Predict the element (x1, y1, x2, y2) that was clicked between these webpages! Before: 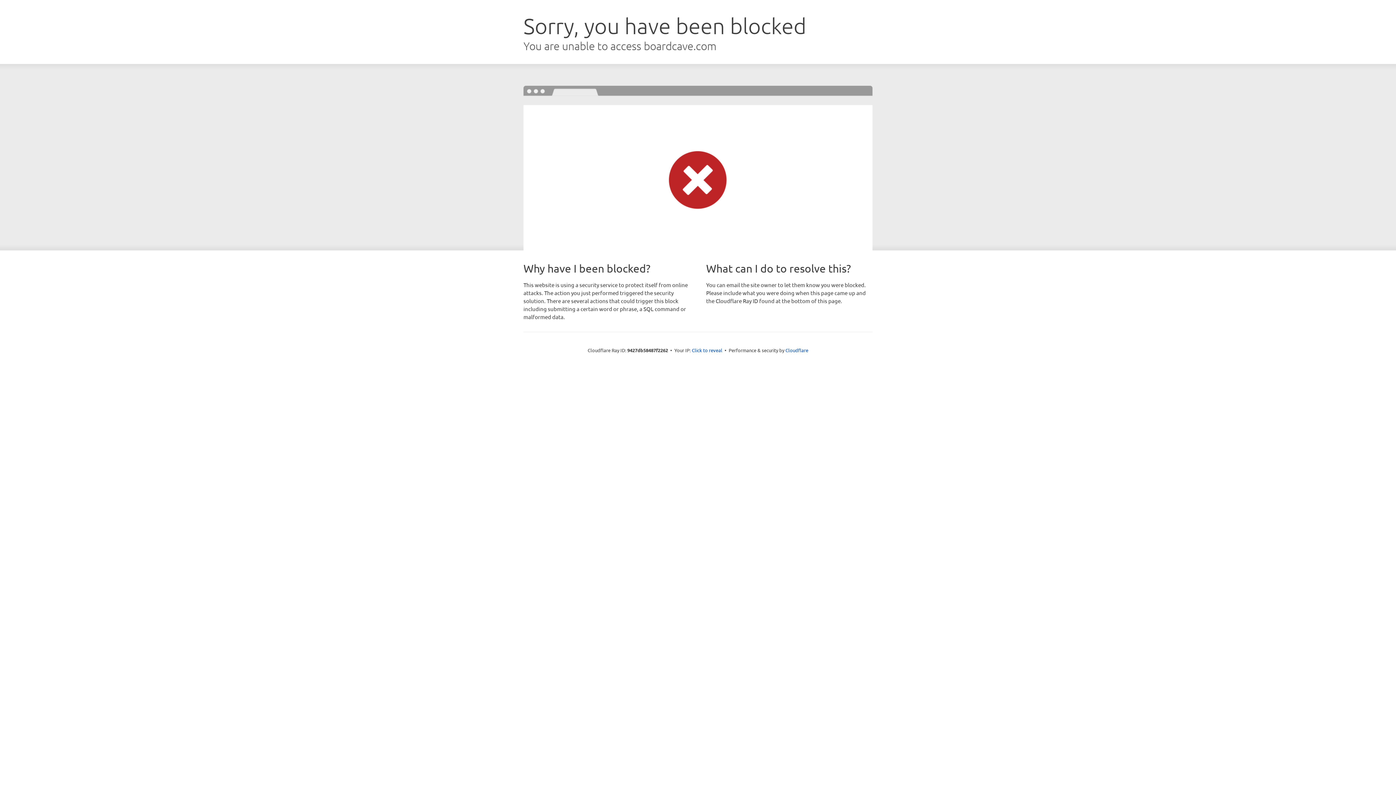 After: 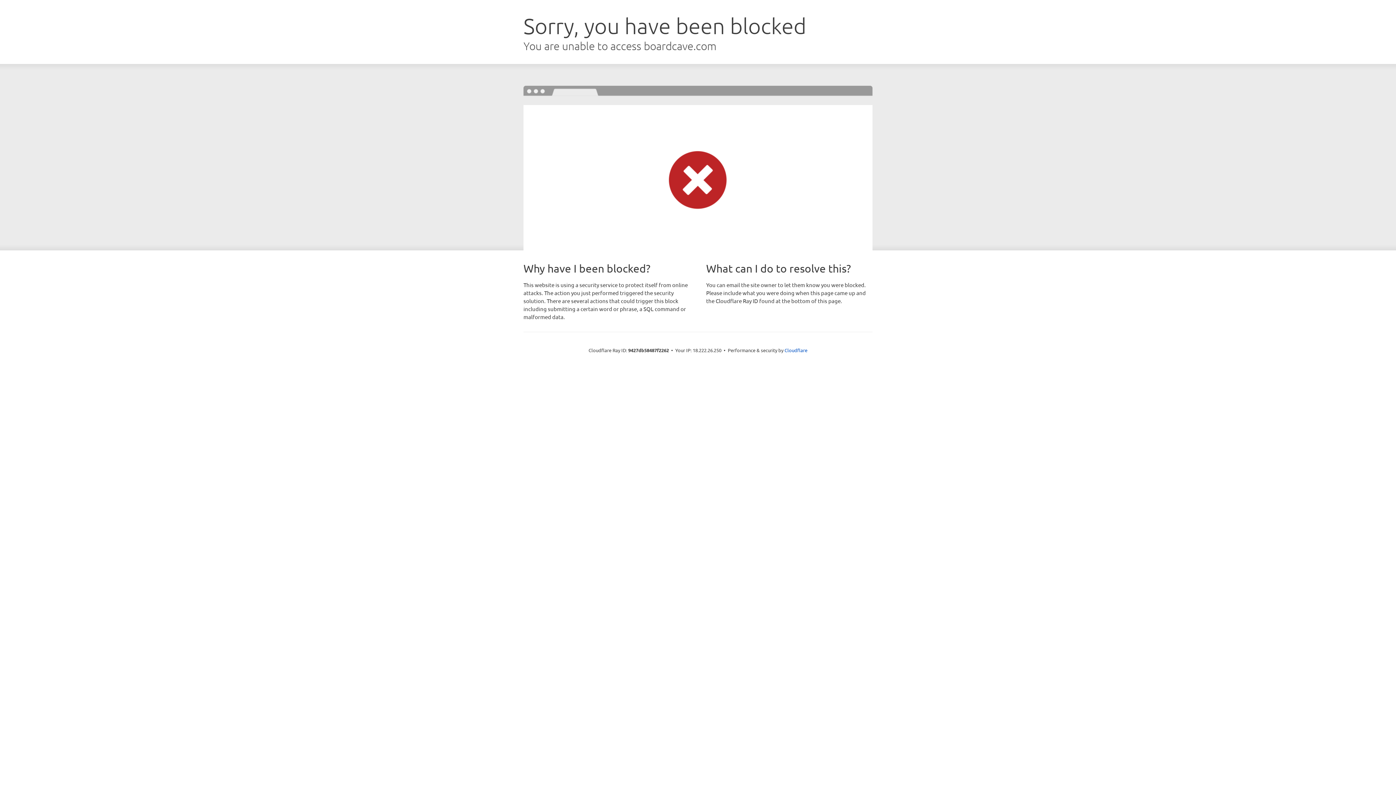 Action: bbox: (692, 346, 722, 353) label: Click to reveal